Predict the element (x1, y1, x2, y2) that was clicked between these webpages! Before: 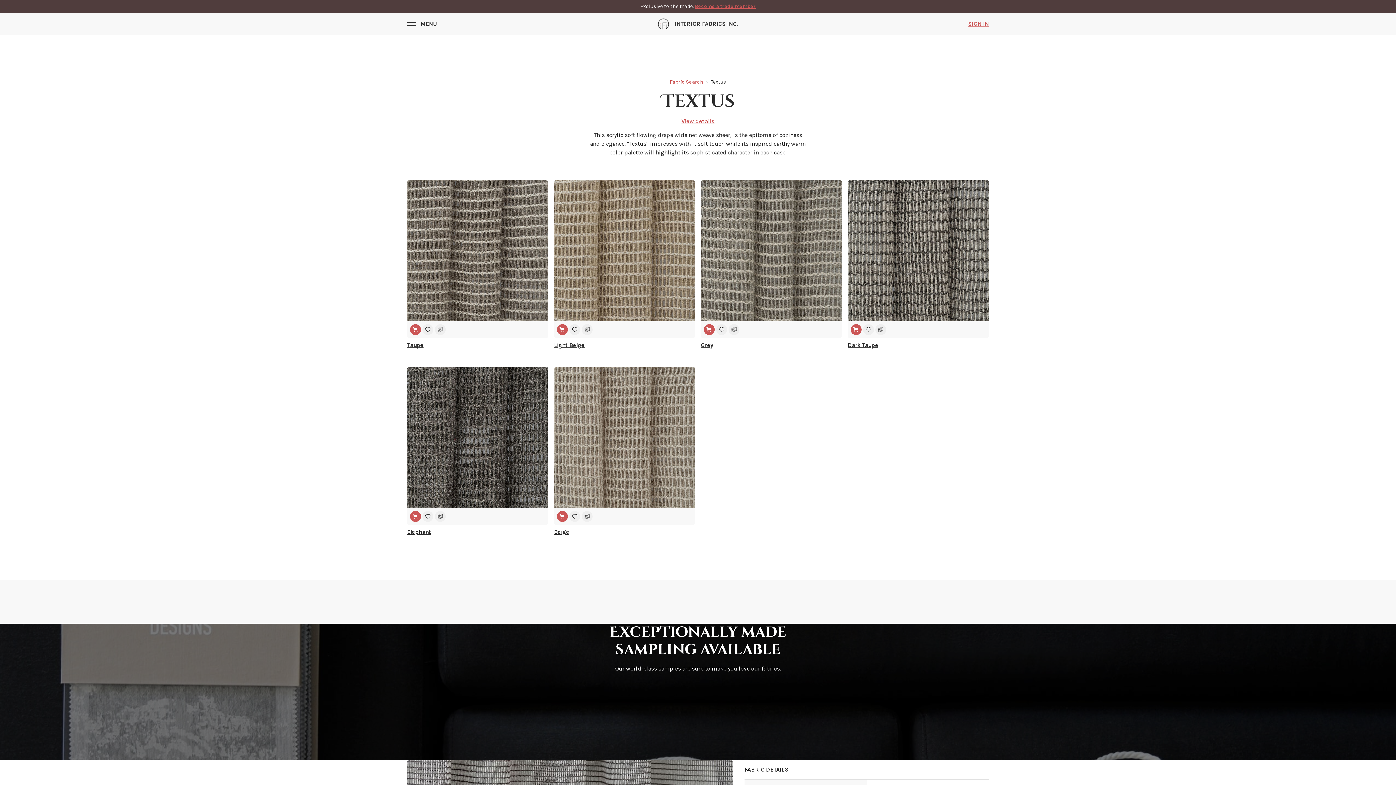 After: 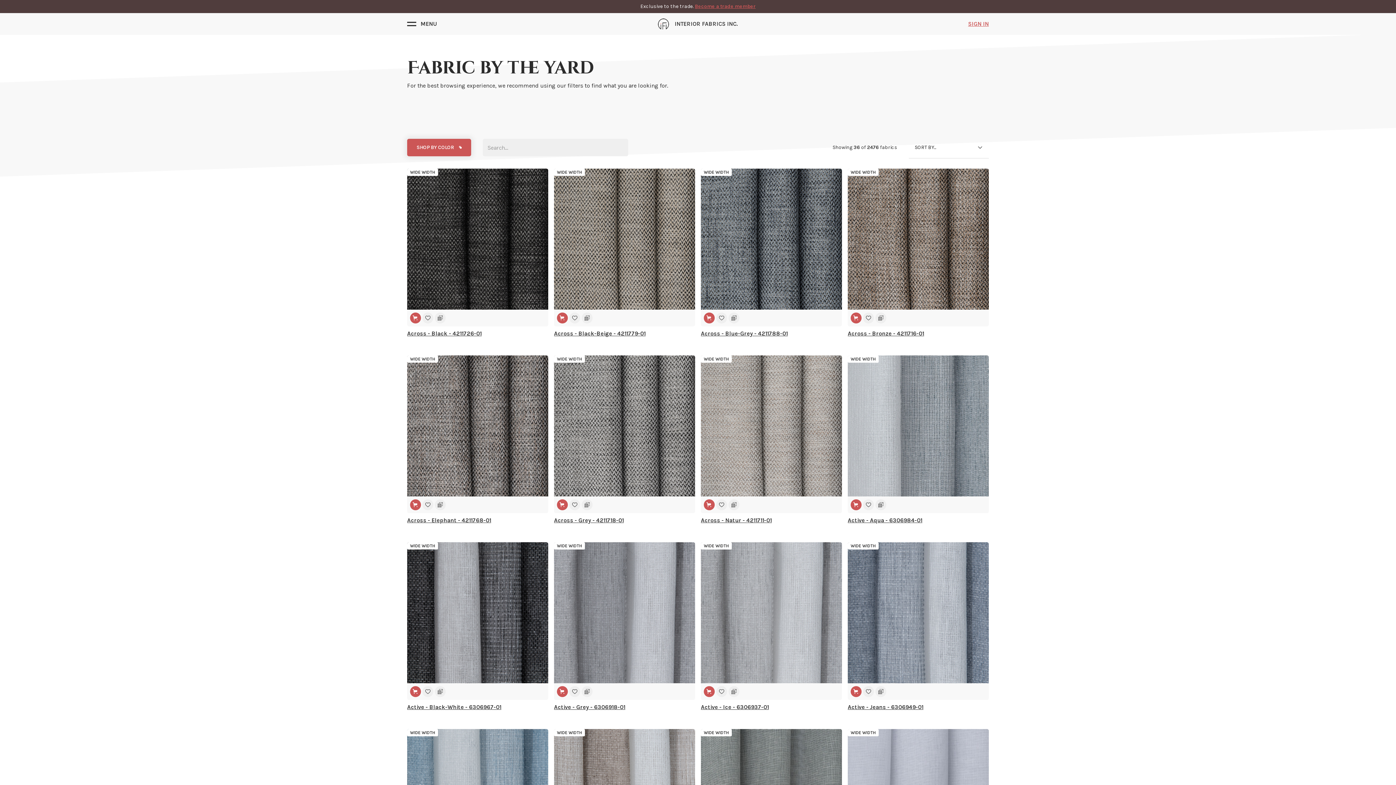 Action: label: Fabric Search bbox: (670, 78, 703, 85)